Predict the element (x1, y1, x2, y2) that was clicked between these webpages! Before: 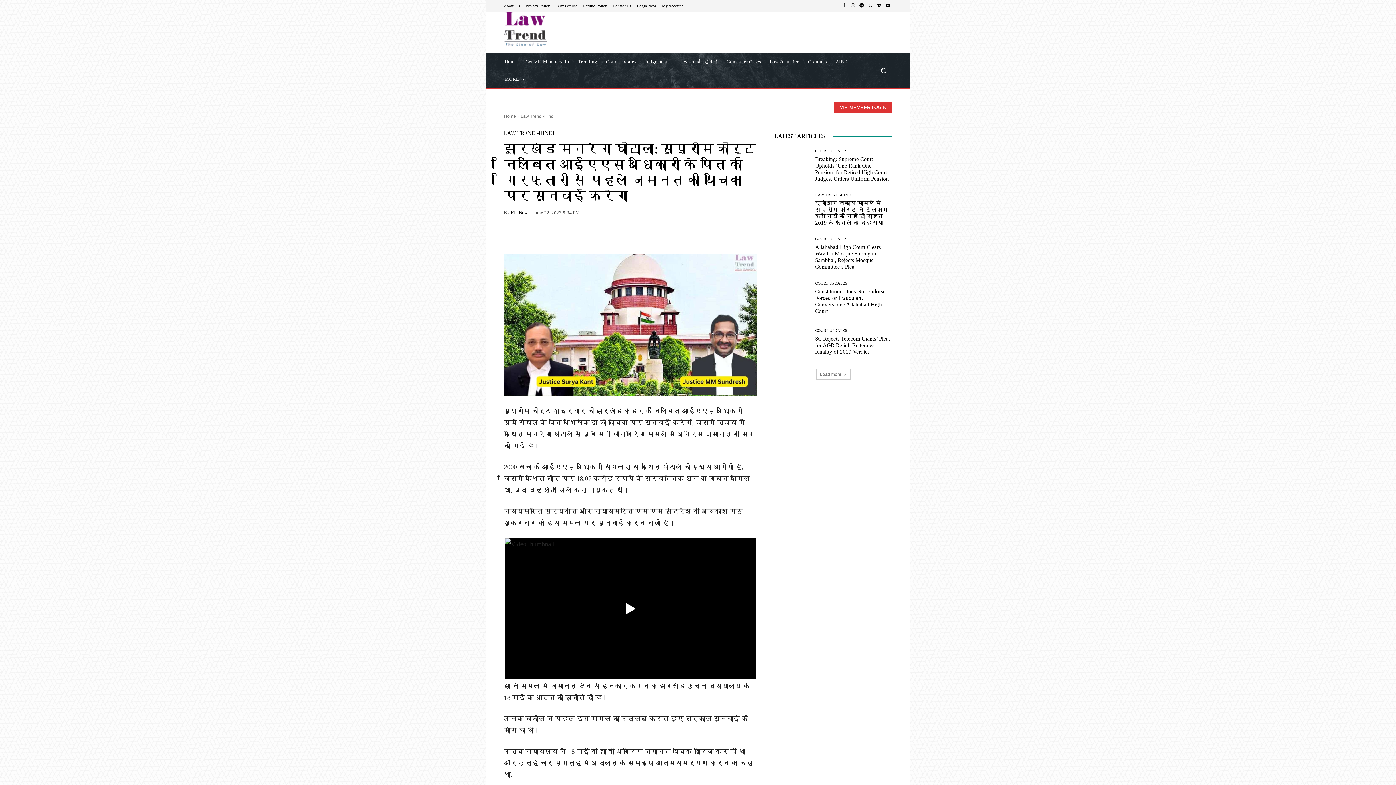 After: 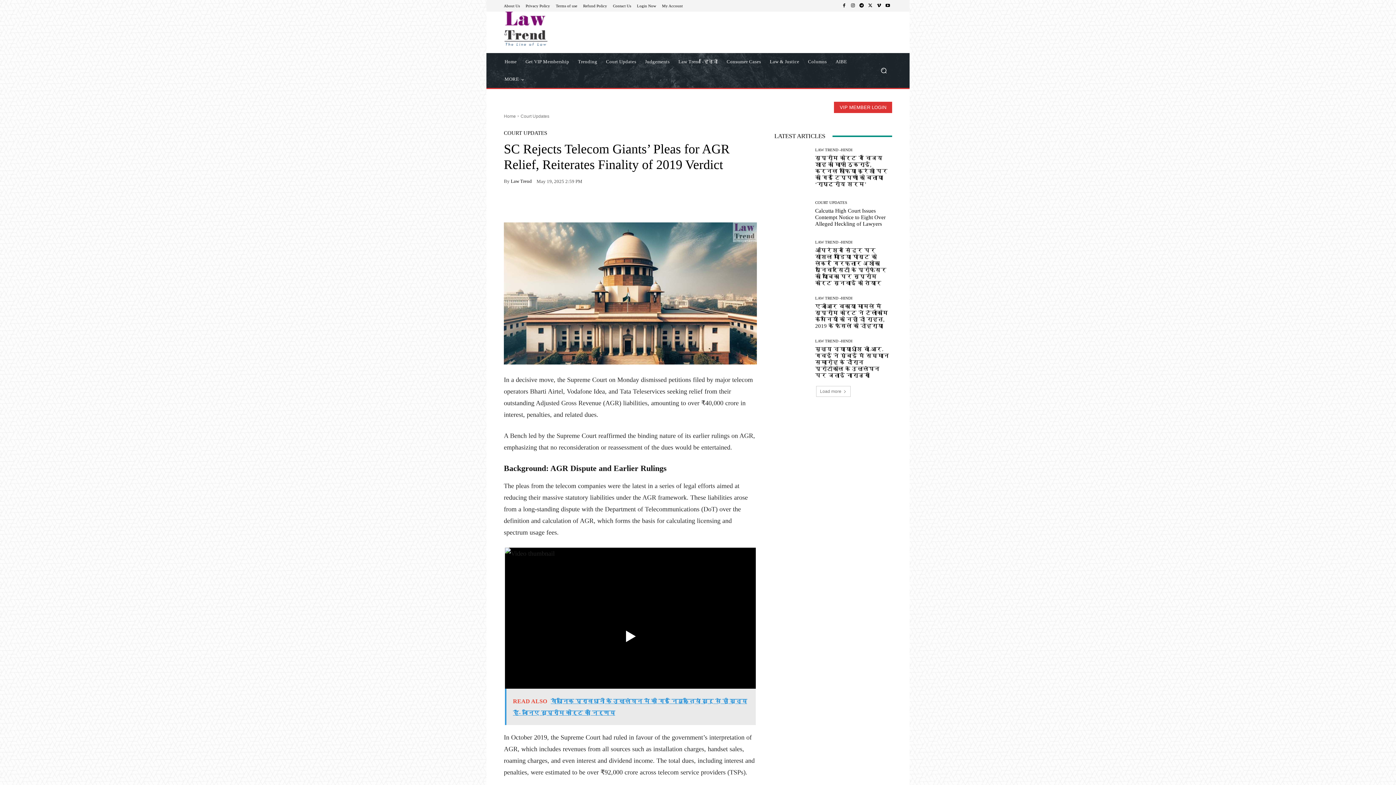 Action: bbox: (815, 335, 890, 354) label: SC Rejects Telecom Giants’ Pleas for AGR Relief, Reiterates Finality of 2019 Verdict